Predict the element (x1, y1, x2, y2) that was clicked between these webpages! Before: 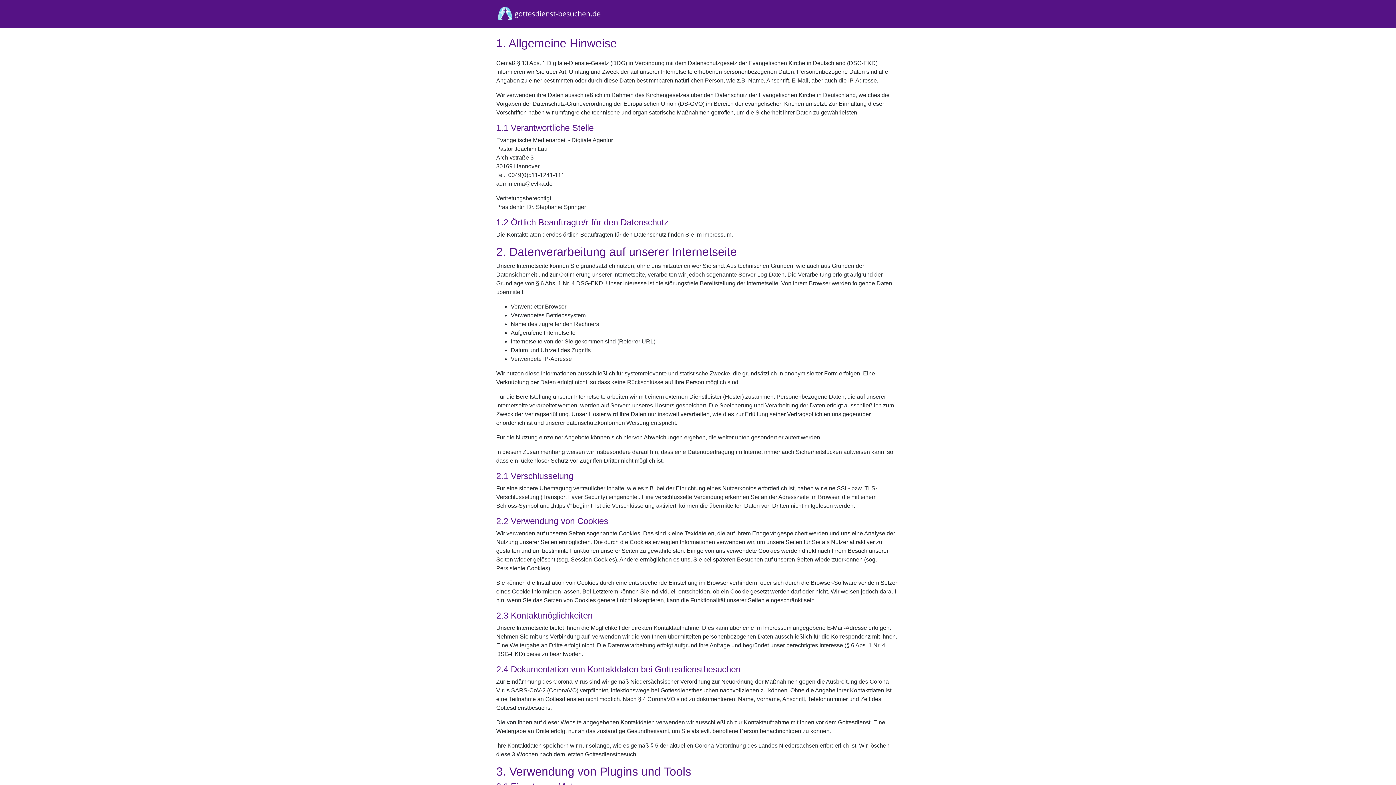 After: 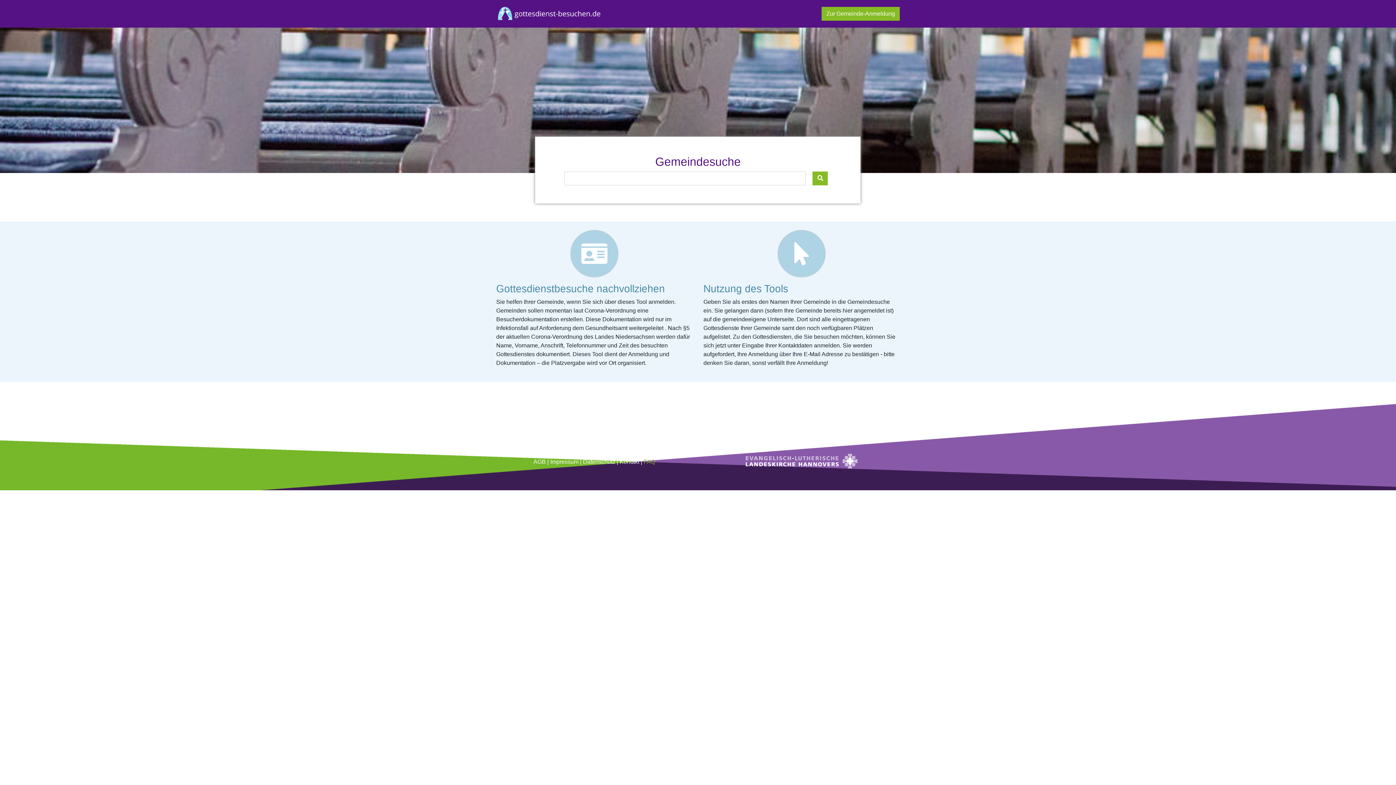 Action: bbox: (496, 4, 603, 22)